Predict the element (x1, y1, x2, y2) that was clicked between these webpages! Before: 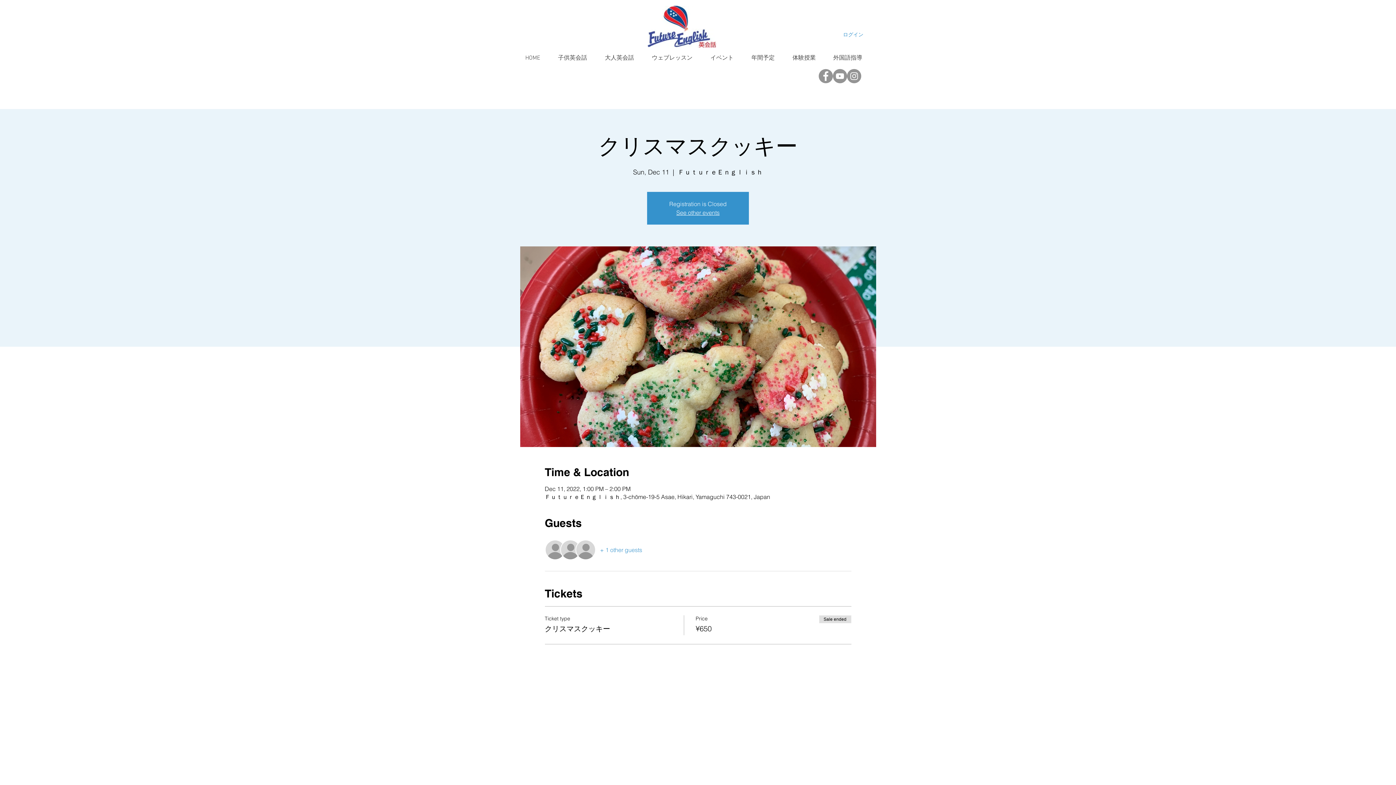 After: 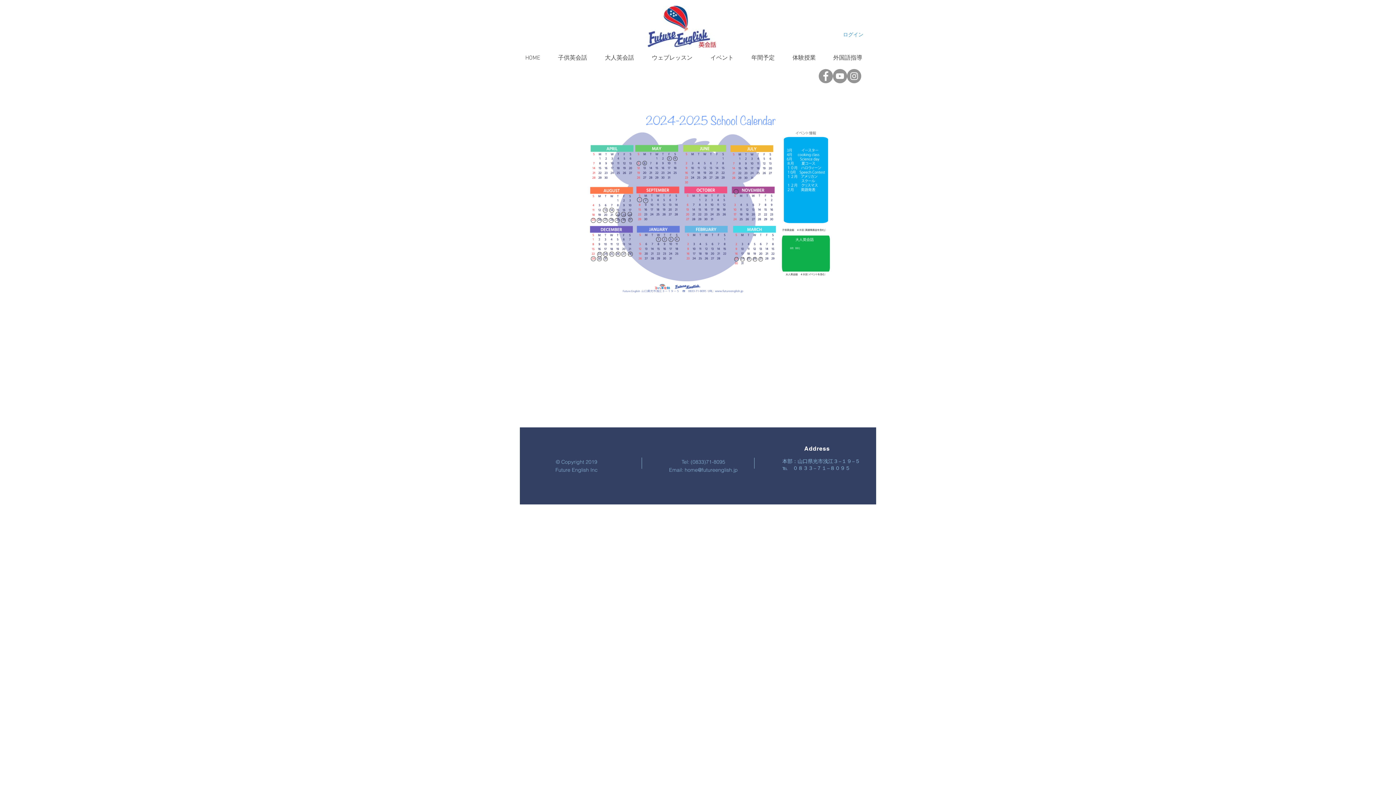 Action: label: 年間予定 bbox: (746, 53, 787, 63)